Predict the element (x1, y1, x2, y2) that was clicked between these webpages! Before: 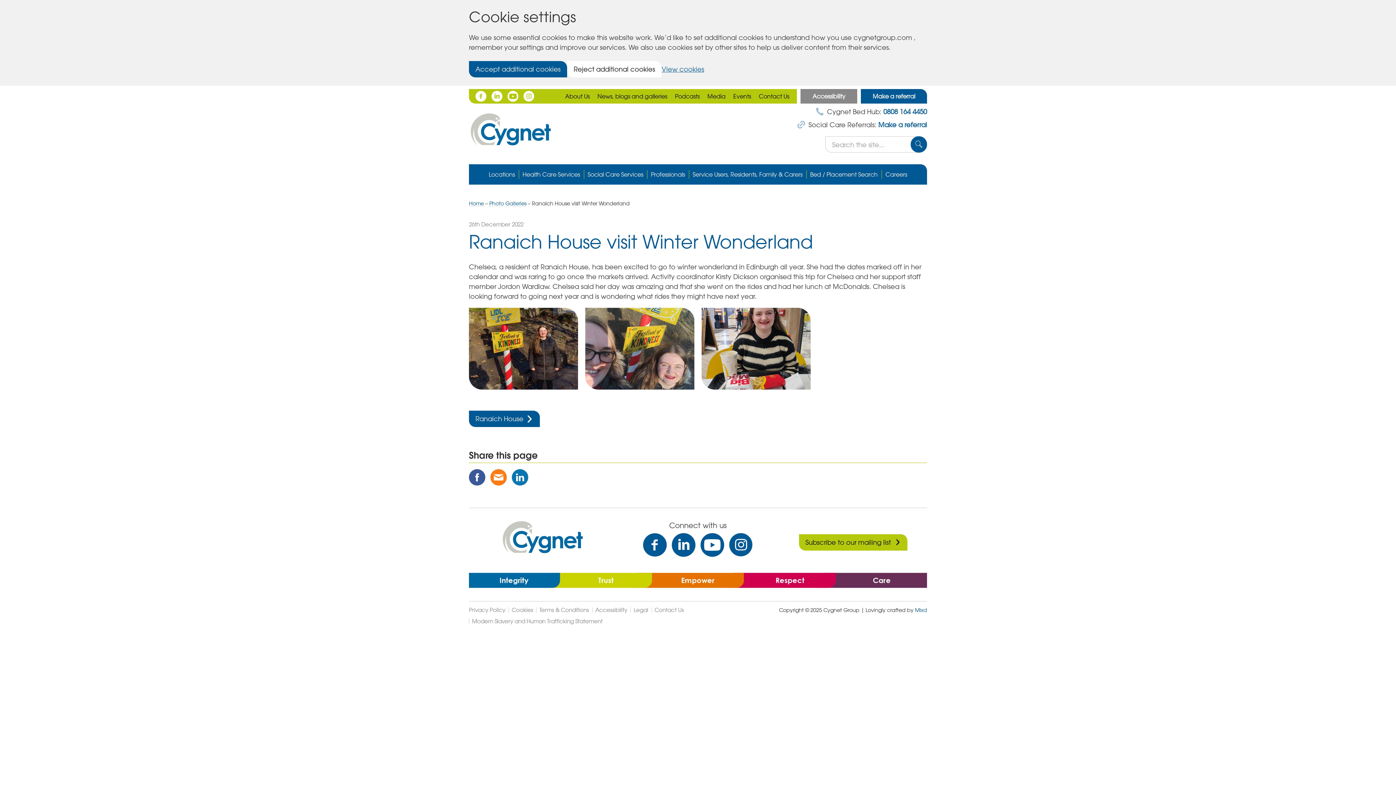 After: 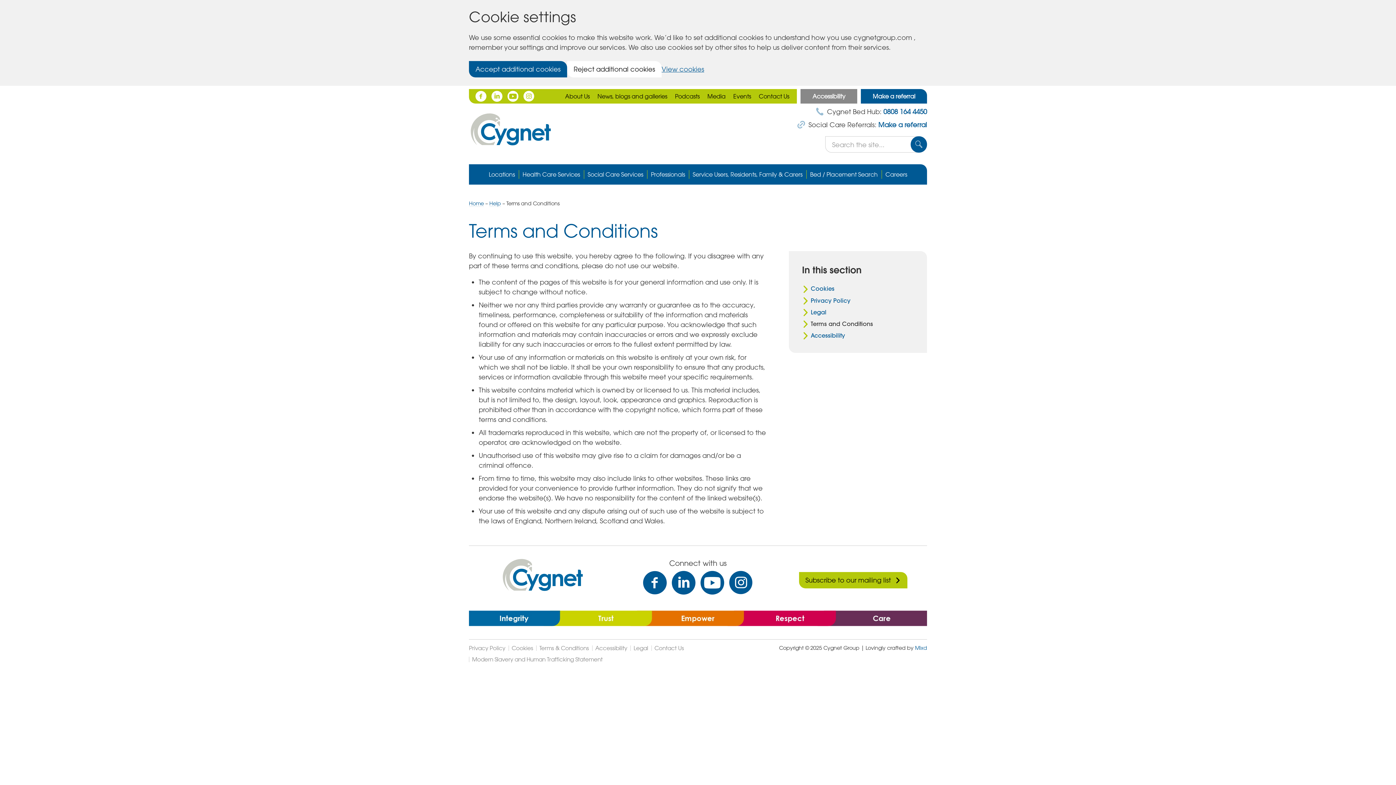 Action: bbox: (536, 607, 590, 613) label: Terms & Conditions